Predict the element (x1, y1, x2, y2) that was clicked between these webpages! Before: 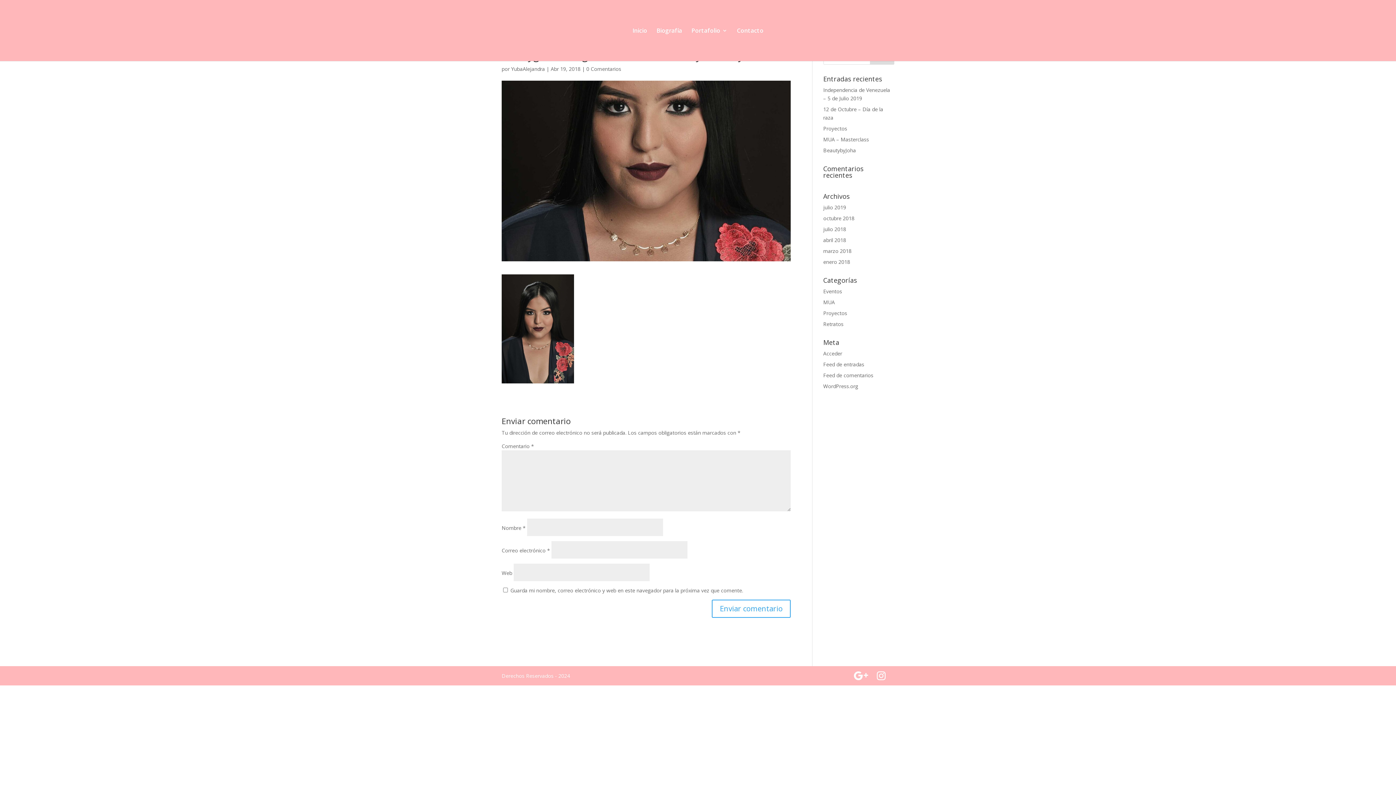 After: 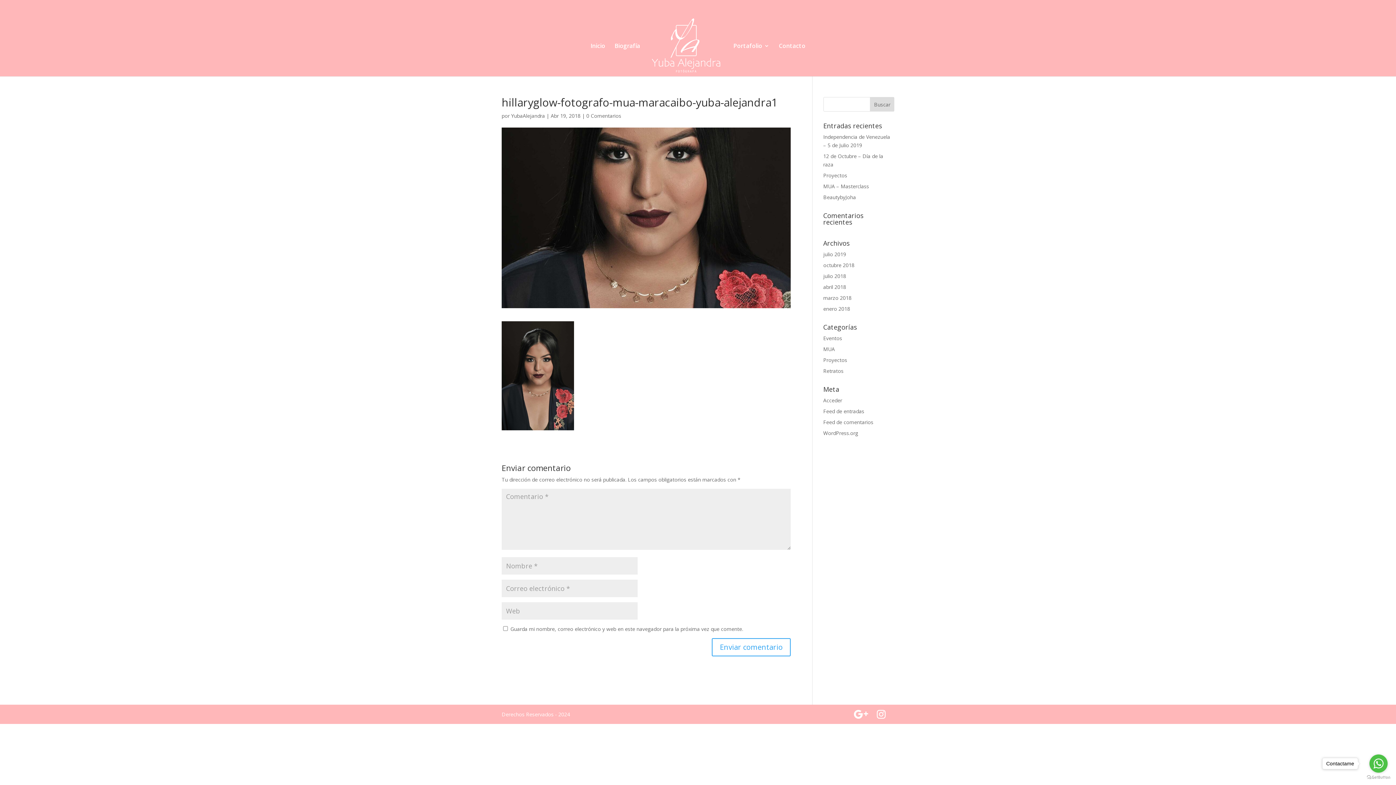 Action: bbox: (656, 28, 682, 61) label: Biografía